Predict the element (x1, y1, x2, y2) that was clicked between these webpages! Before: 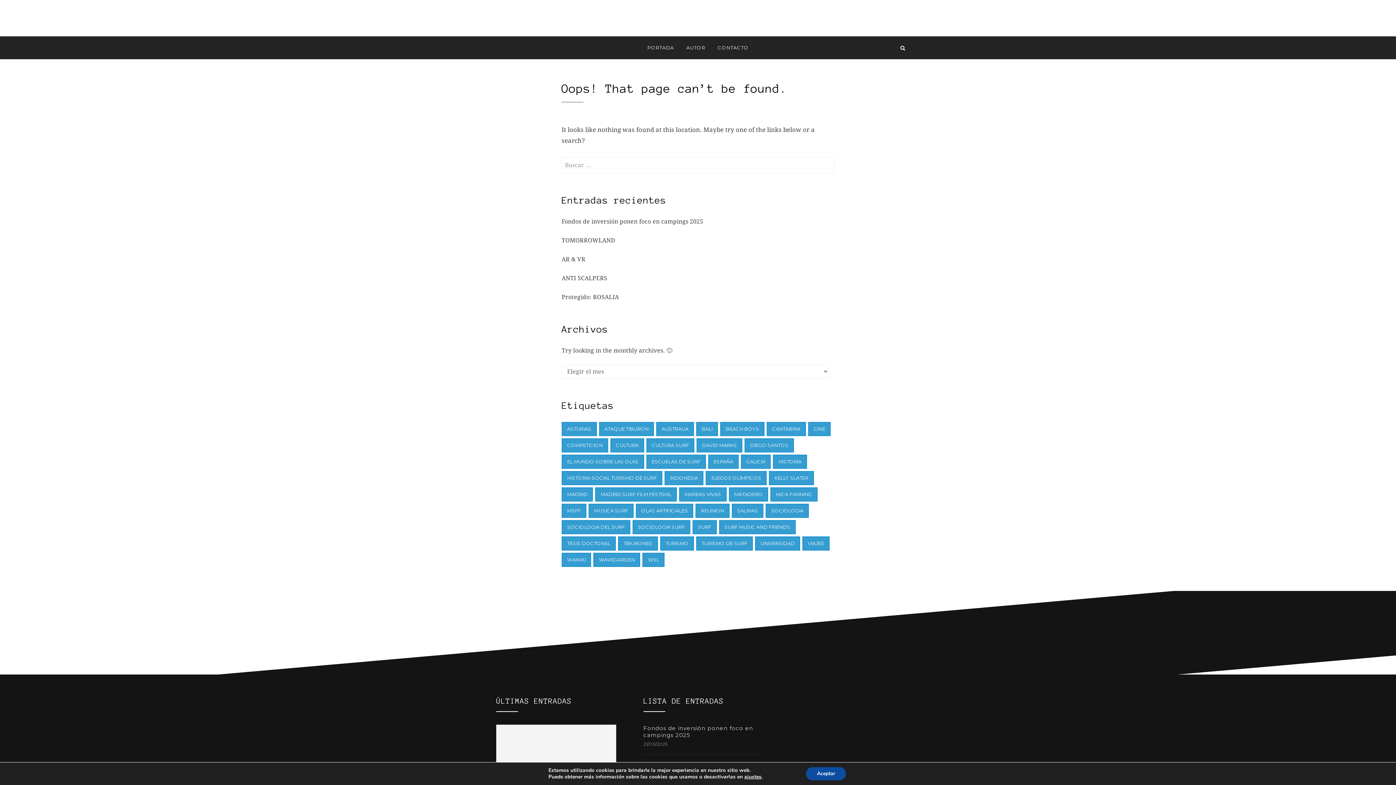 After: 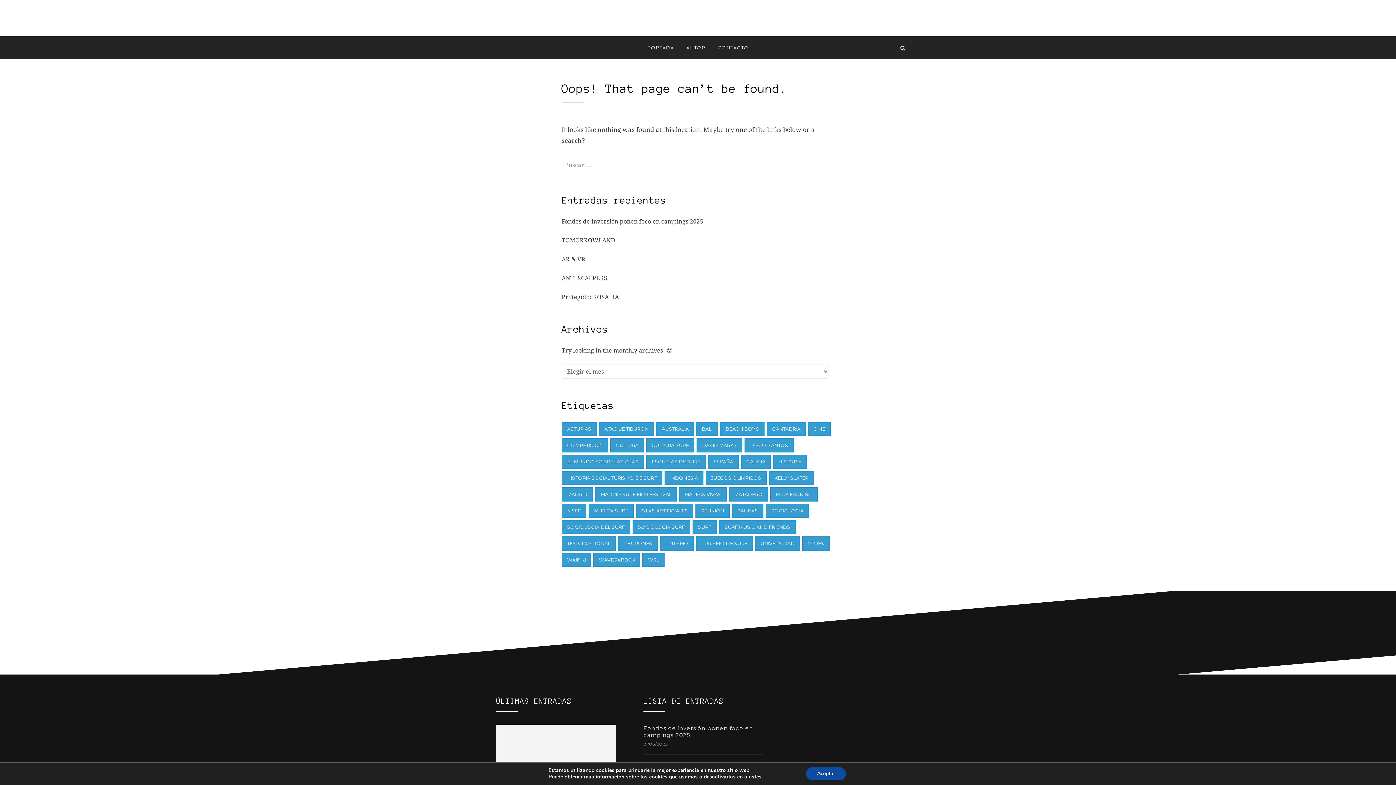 Action: label: salinas (6 elementos) bbox: (731, 504, 763, 518)